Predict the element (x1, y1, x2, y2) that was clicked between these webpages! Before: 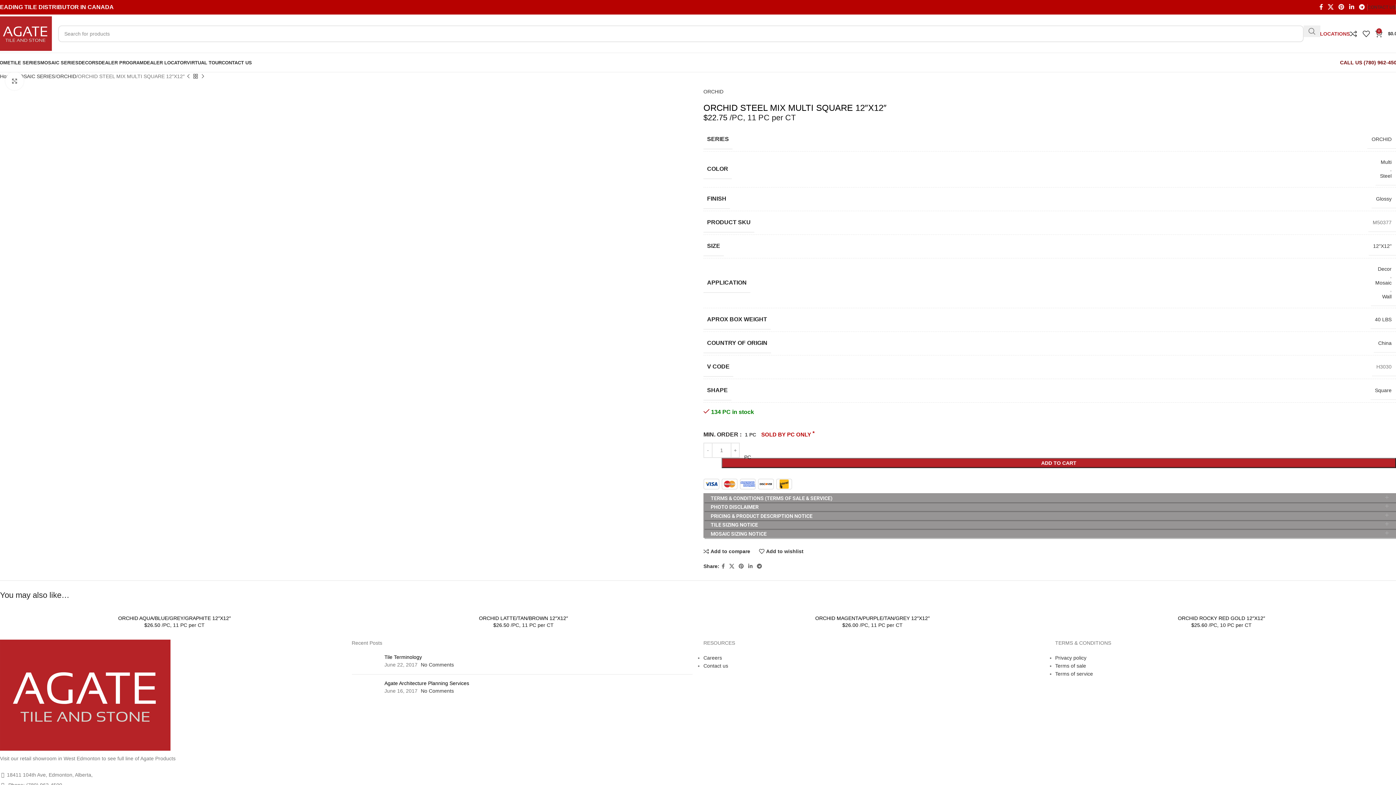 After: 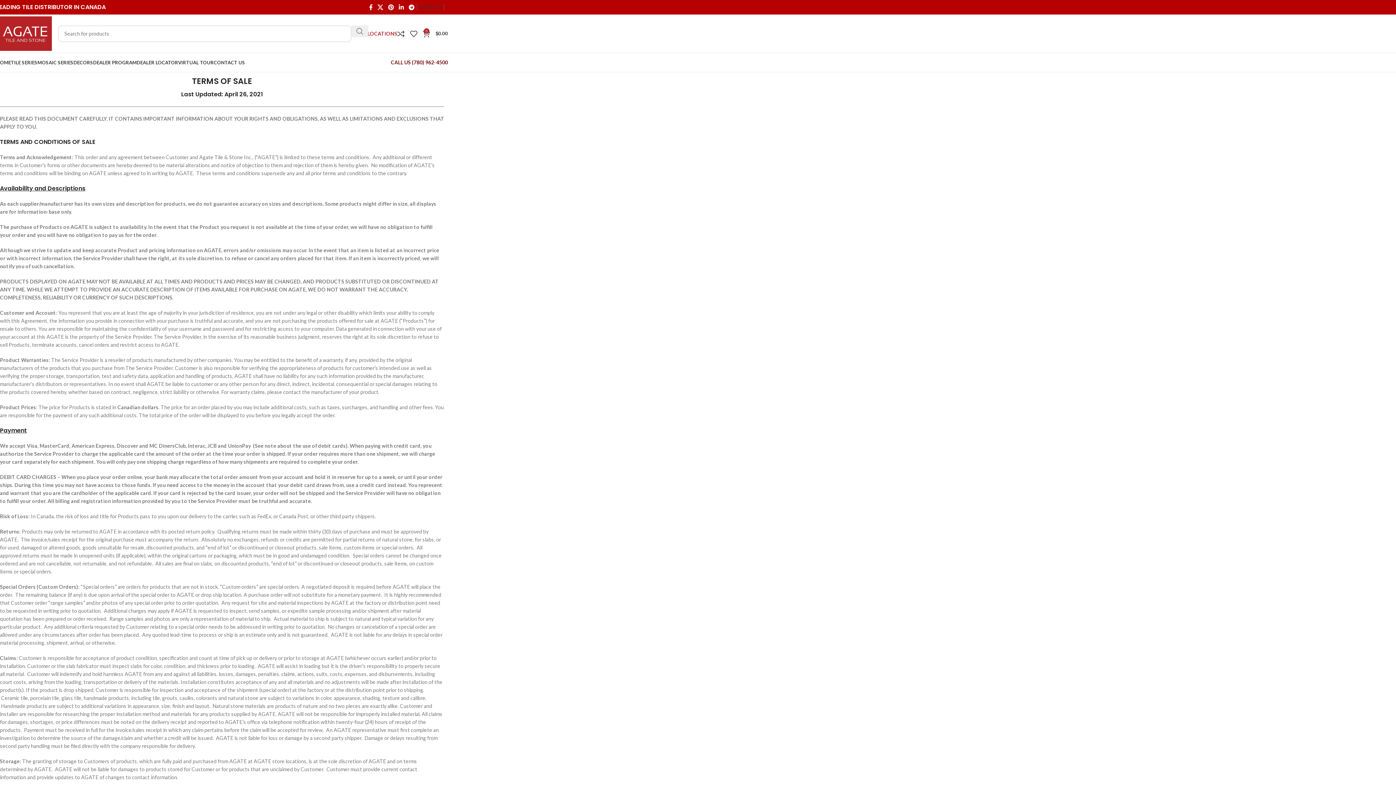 Action: label: Terms of sale bbox: (1055, 663, 1086, 668)